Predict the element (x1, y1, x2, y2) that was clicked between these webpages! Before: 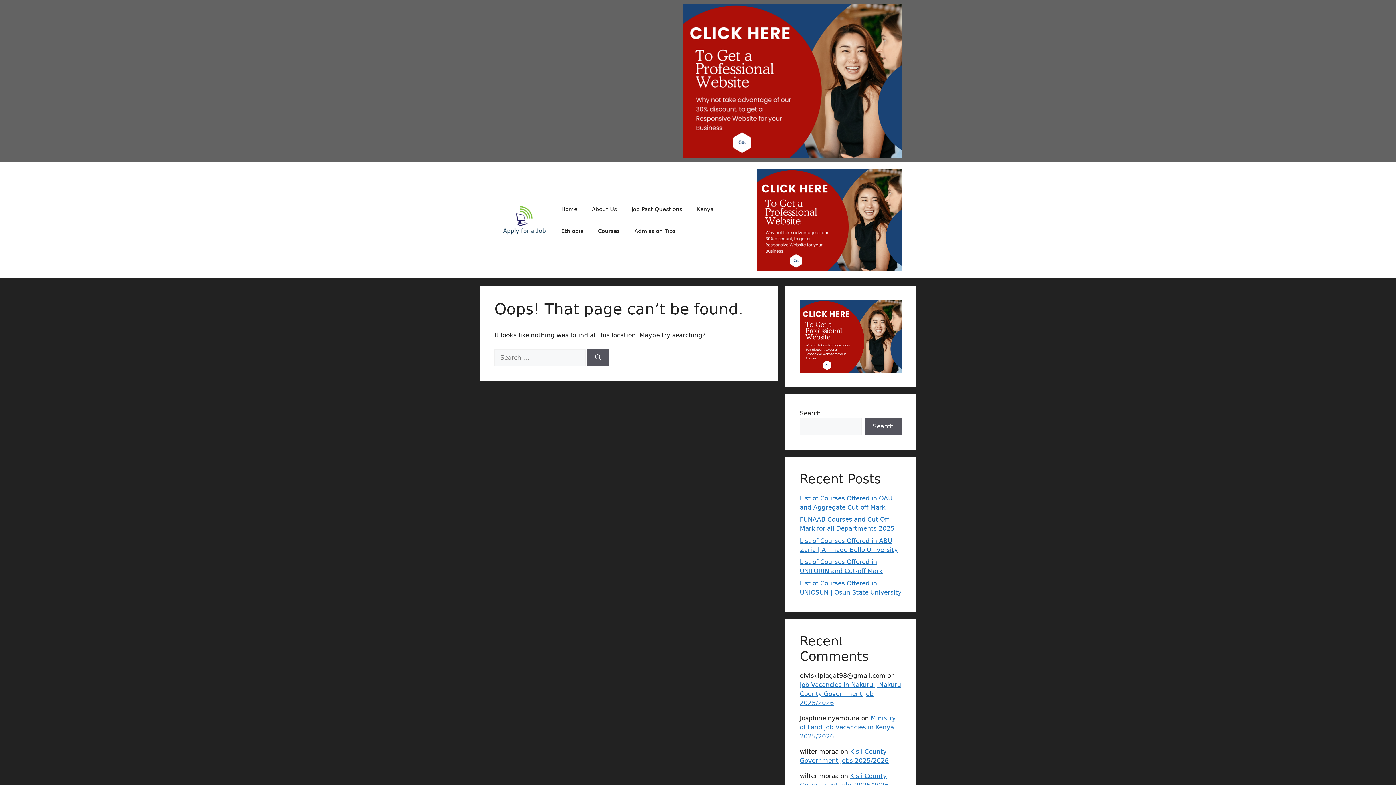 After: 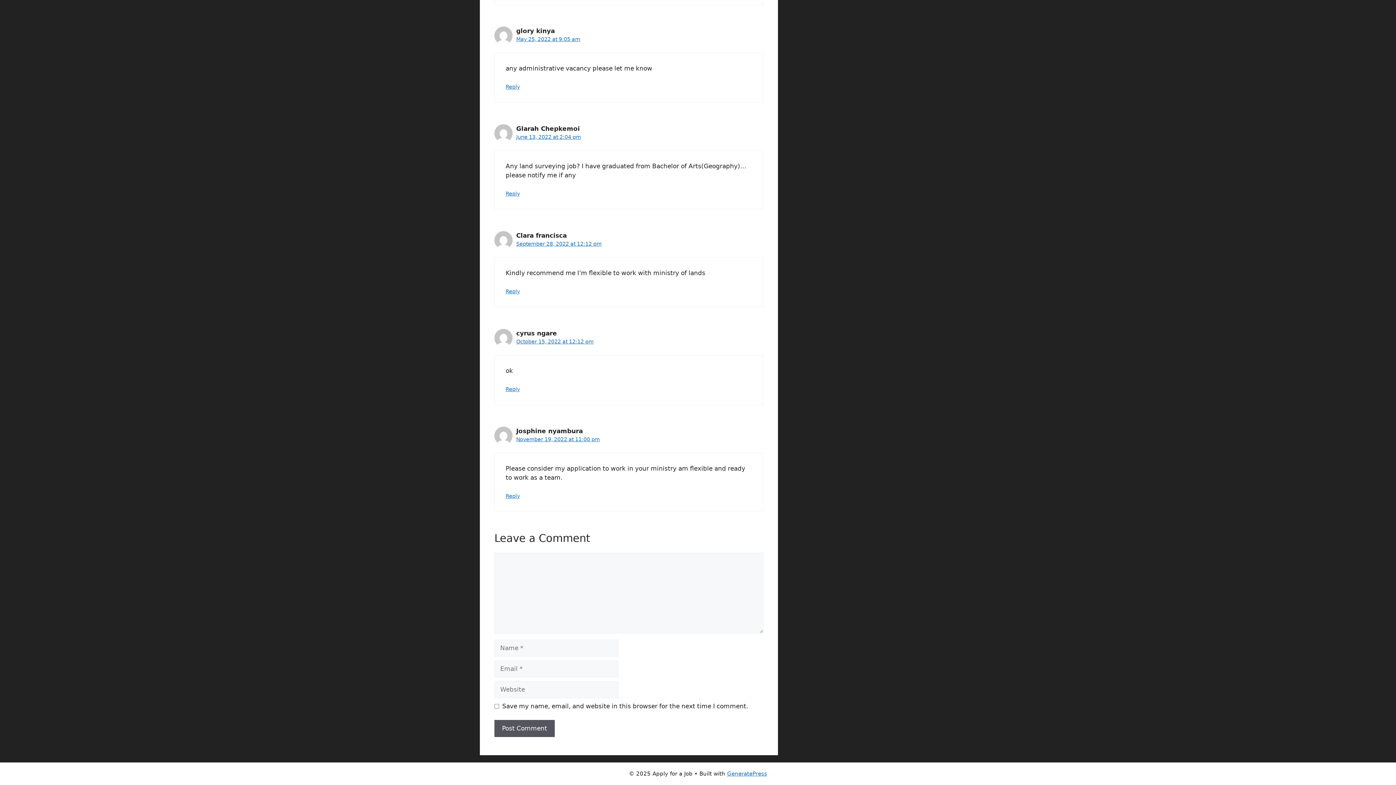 Action: bbox: (800, 714, 896, 740) label: Ministry of Land Job Vacancies in Kenya 2025/2026